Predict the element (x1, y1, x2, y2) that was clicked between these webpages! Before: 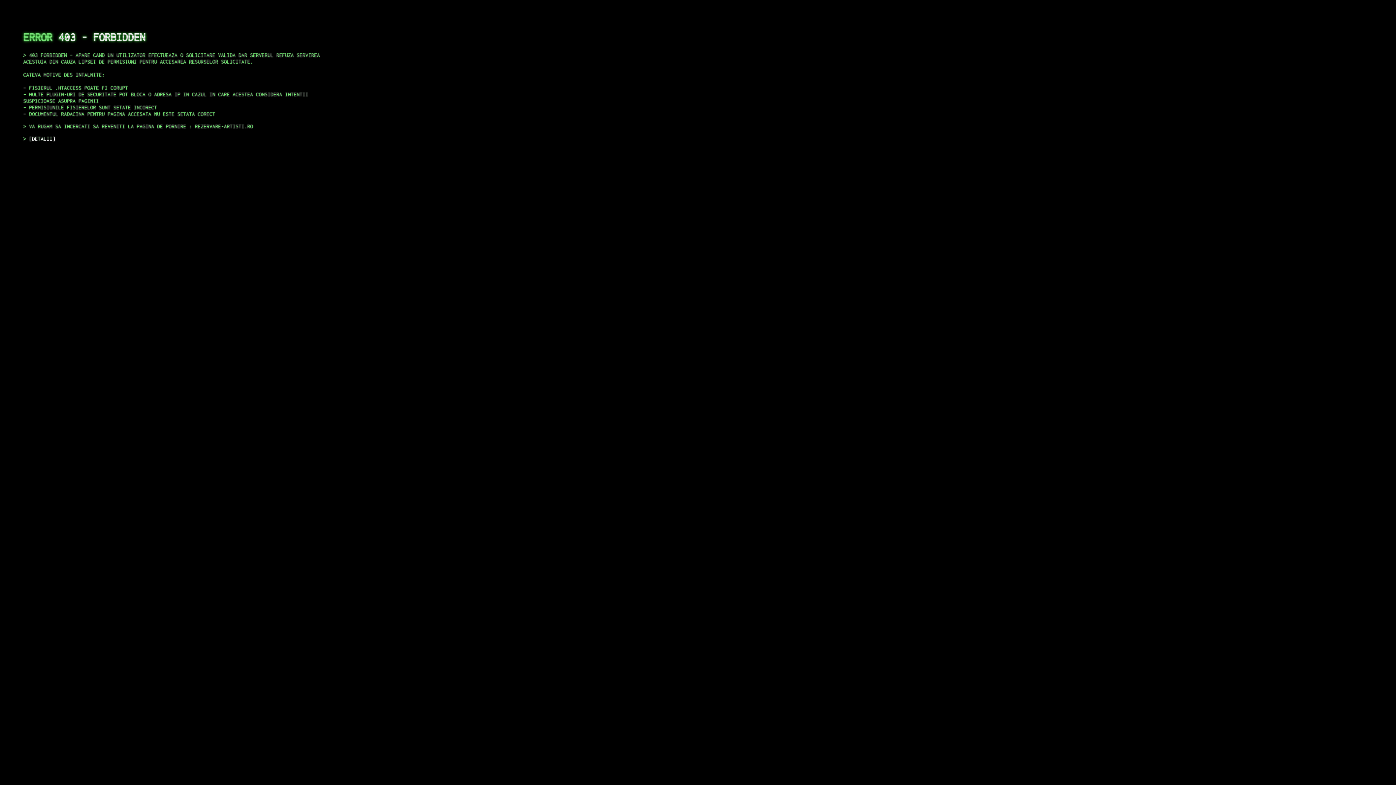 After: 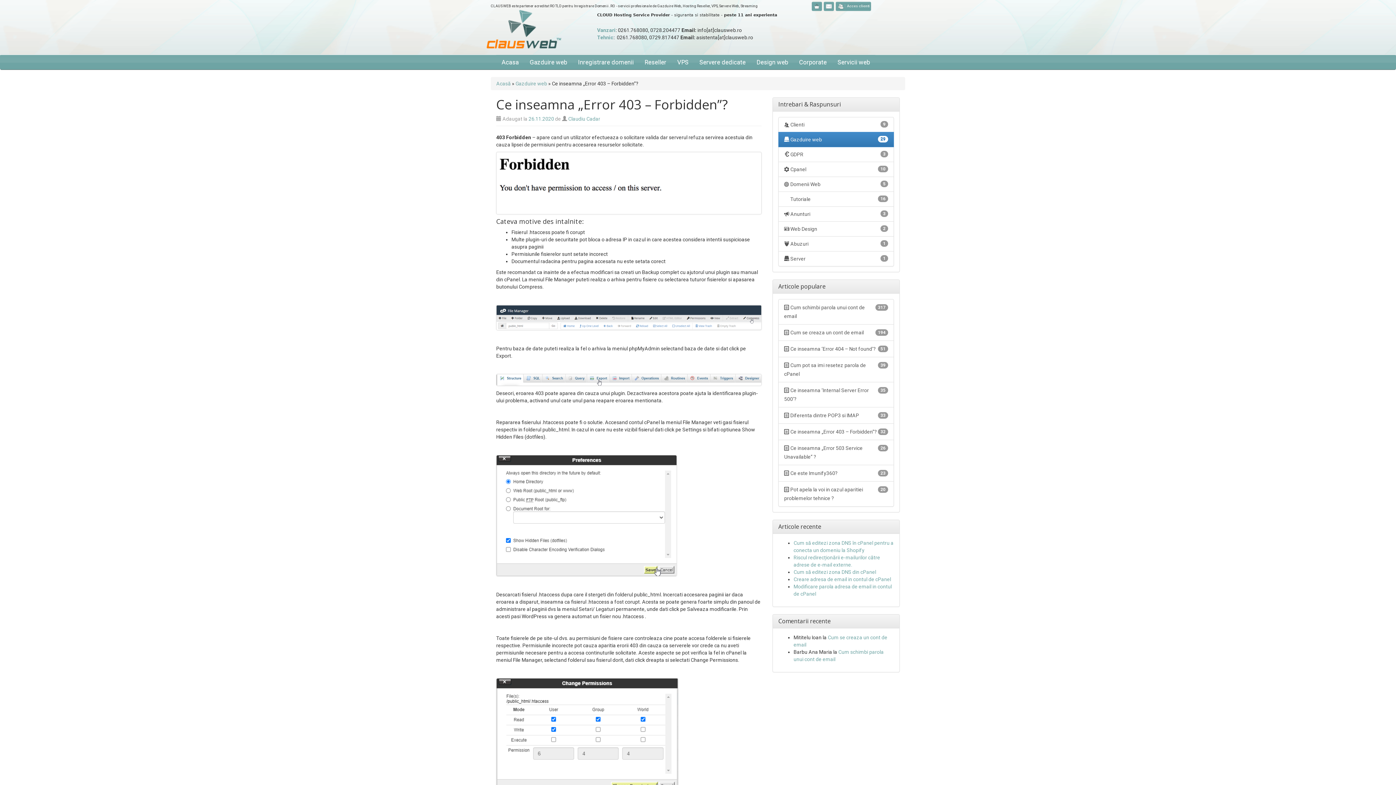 Action: bbox: (29, 135, 55, 141) label: DETALII